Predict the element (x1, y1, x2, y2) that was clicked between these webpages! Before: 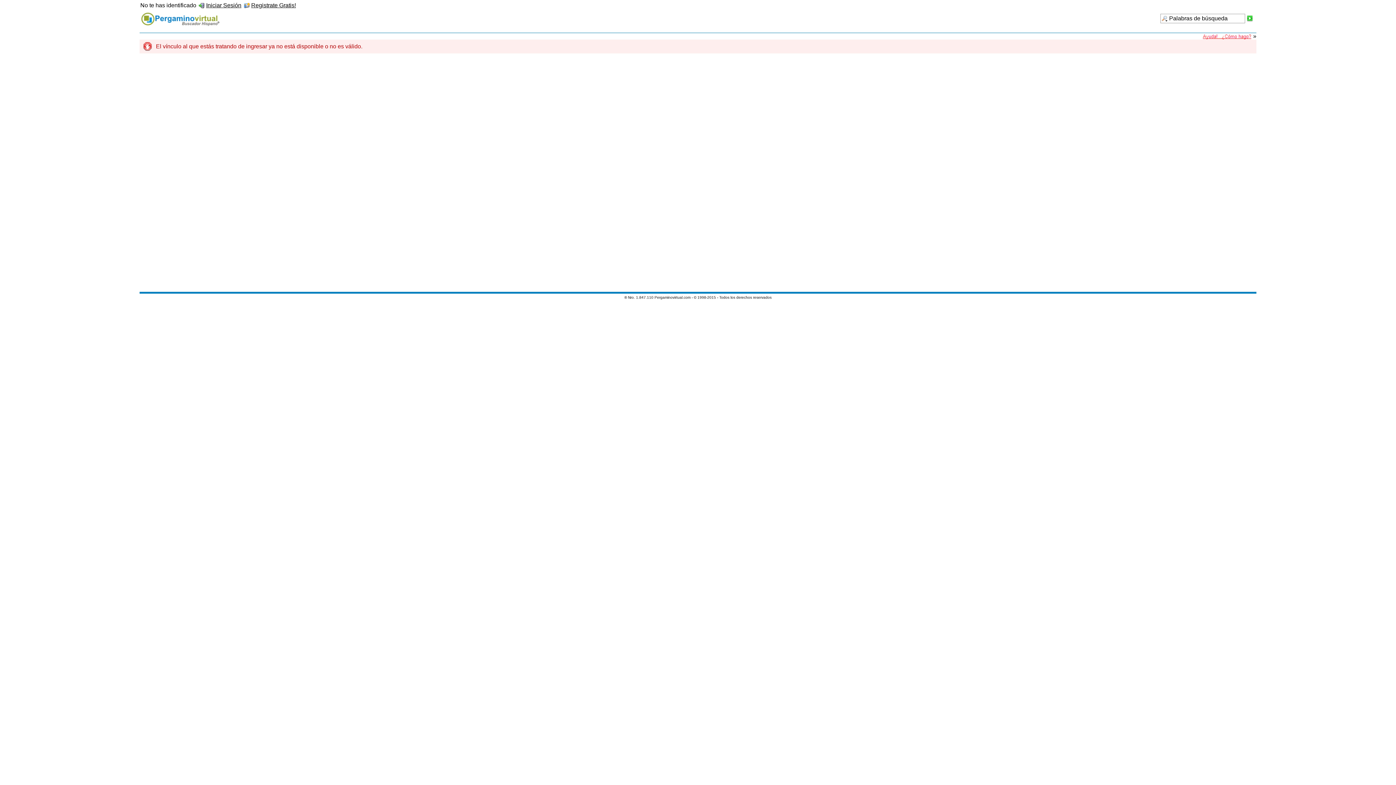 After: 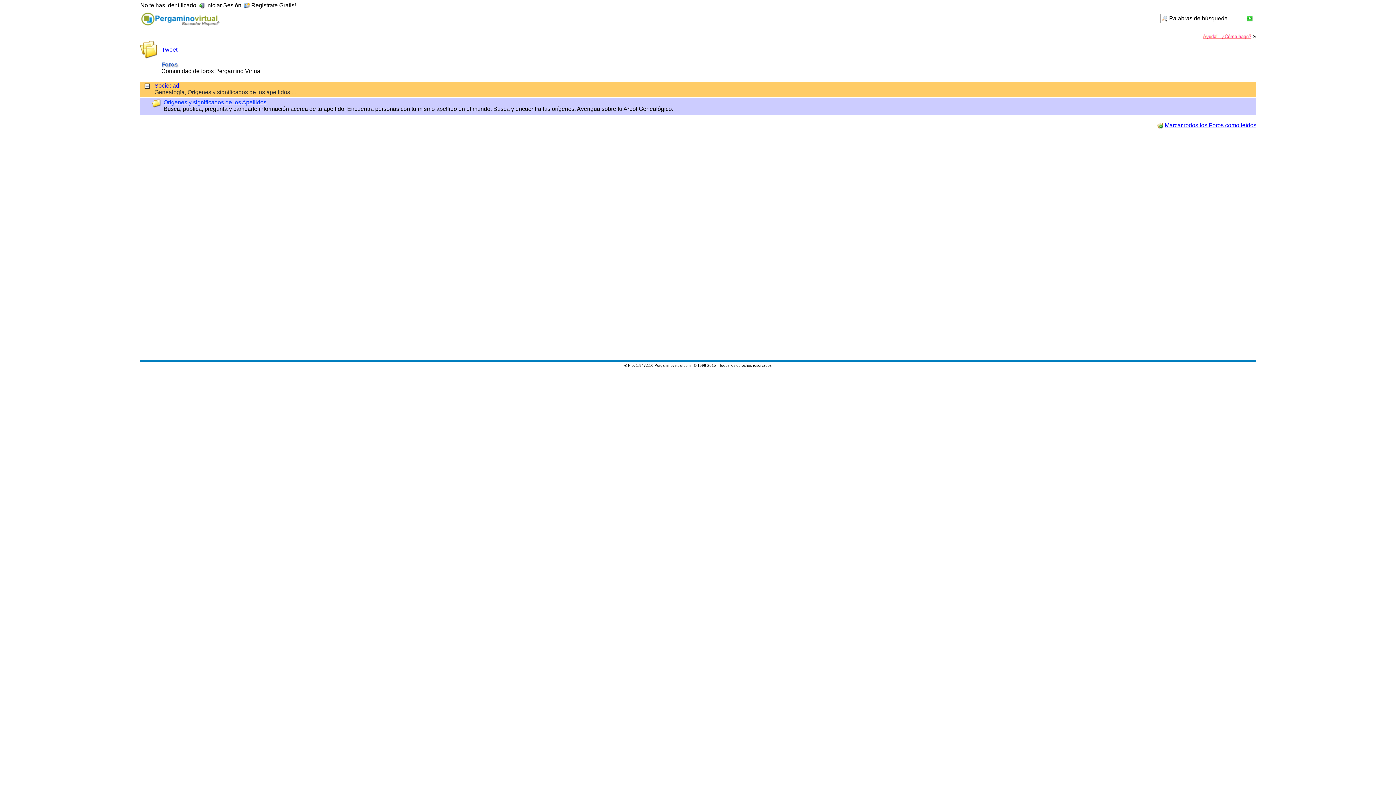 Action: bbox: (140, 10, 1156, 28)